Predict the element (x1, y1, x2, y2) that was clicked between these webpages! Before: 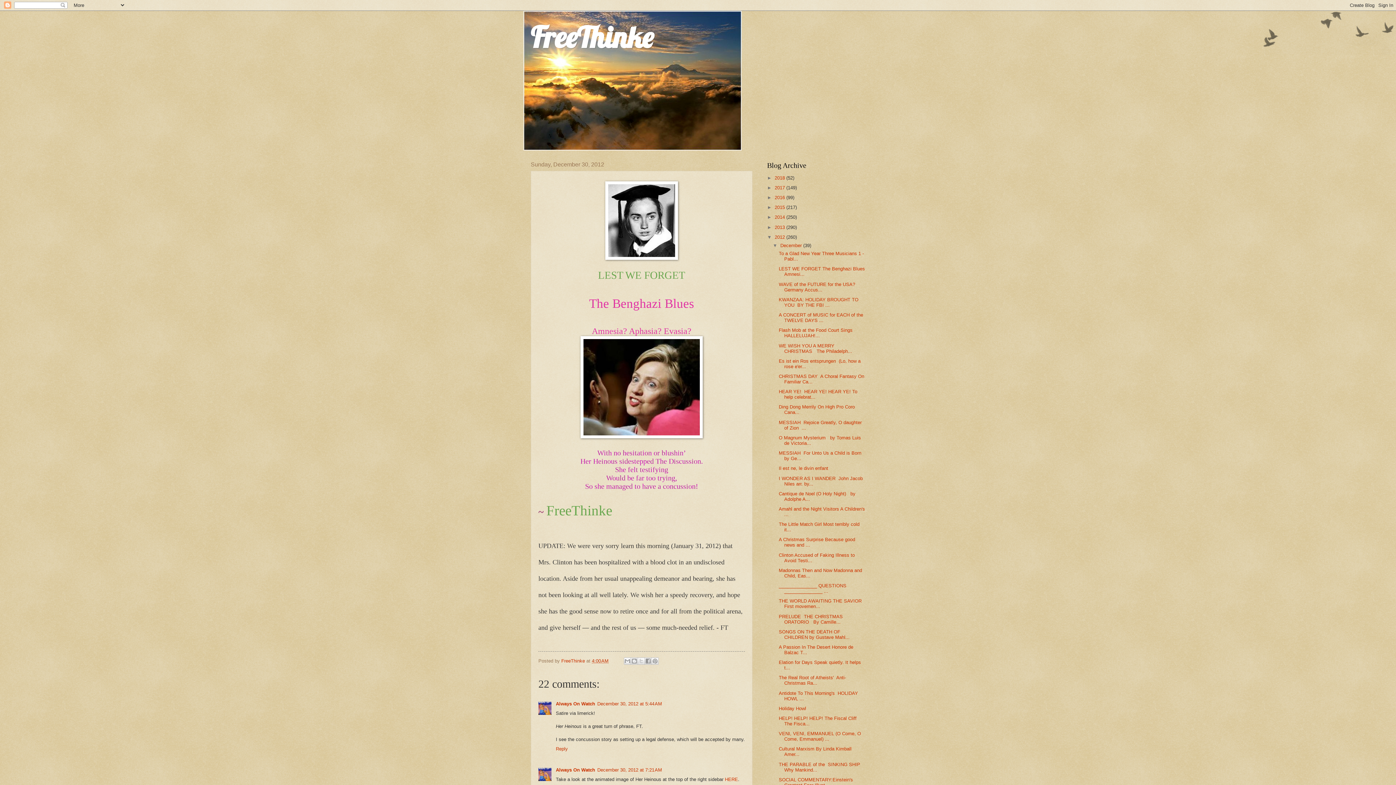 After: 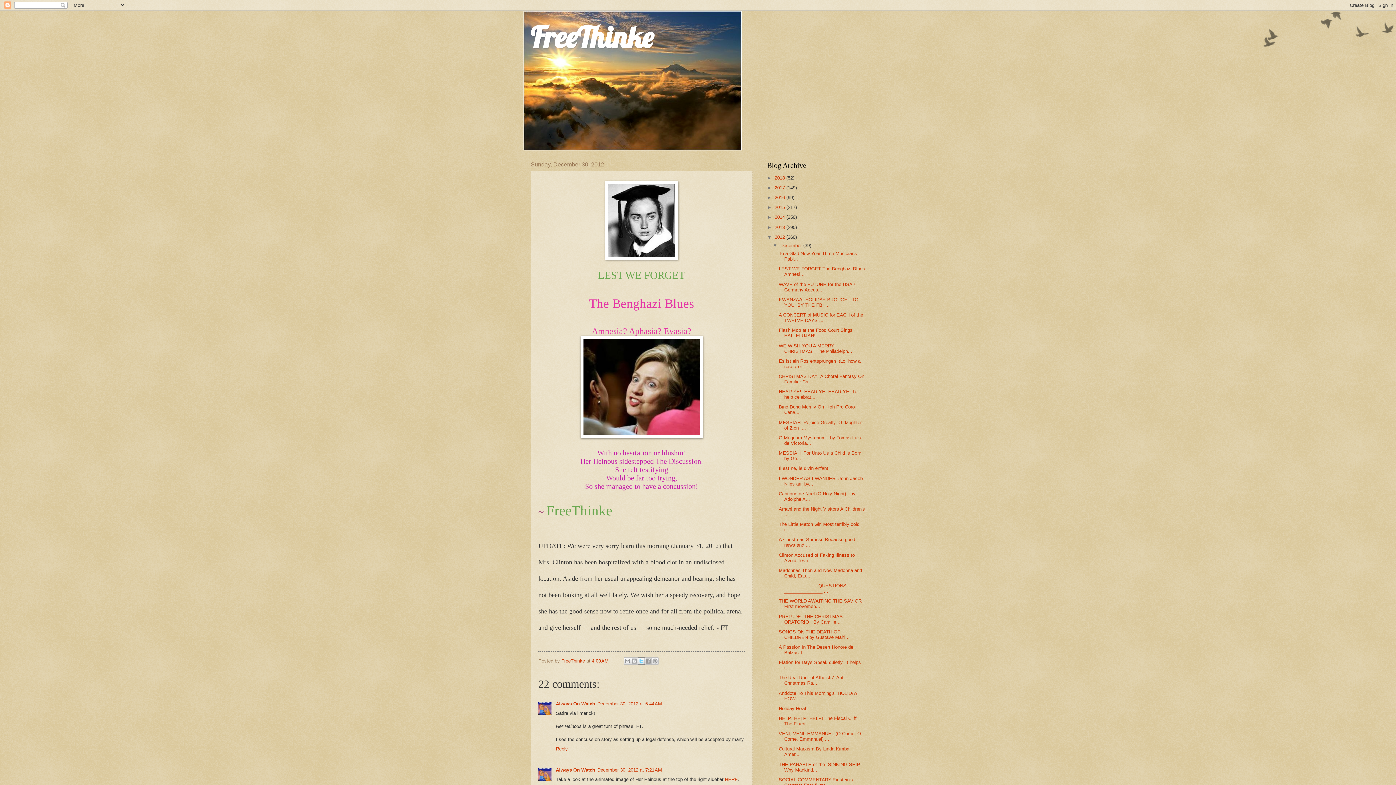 Action: bbox: (637, 657, 644, 665) label: Share to X